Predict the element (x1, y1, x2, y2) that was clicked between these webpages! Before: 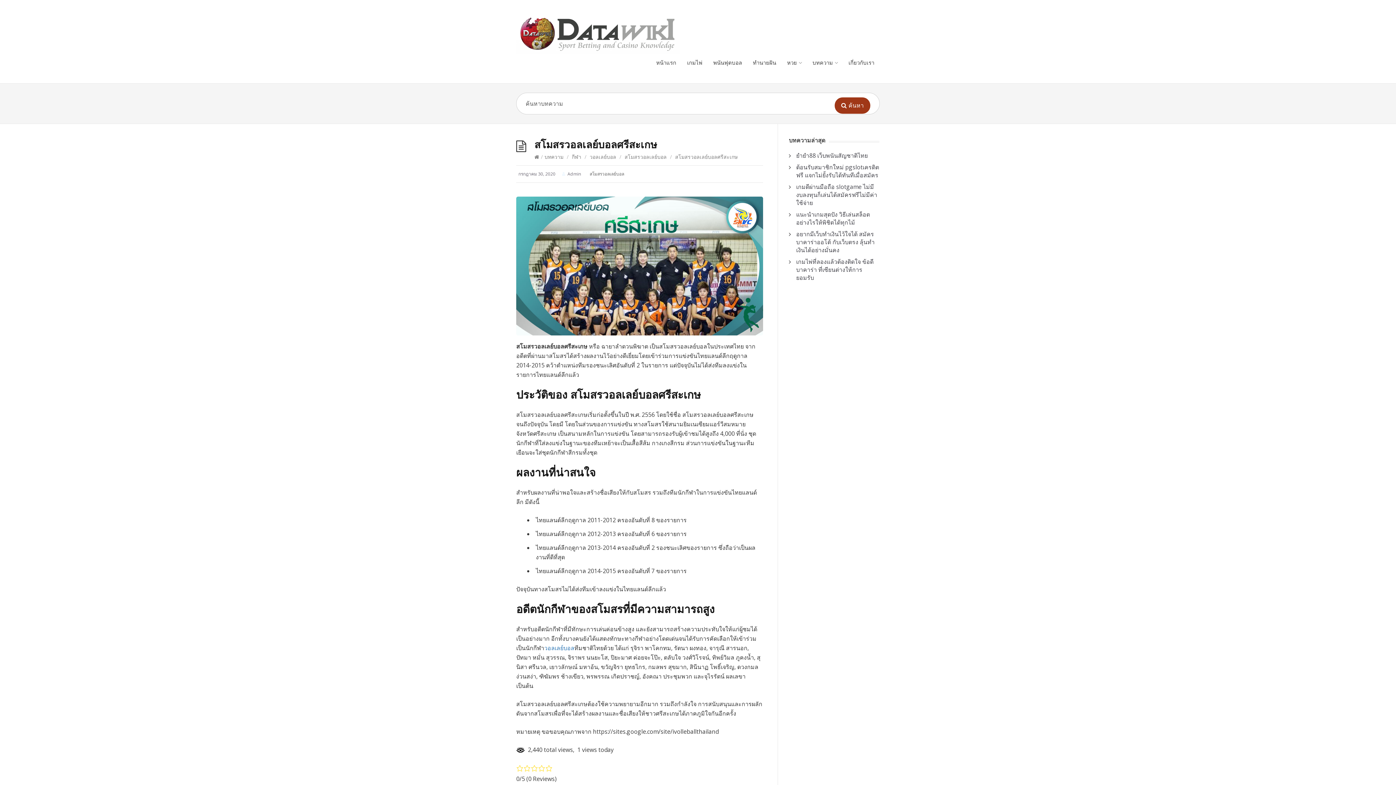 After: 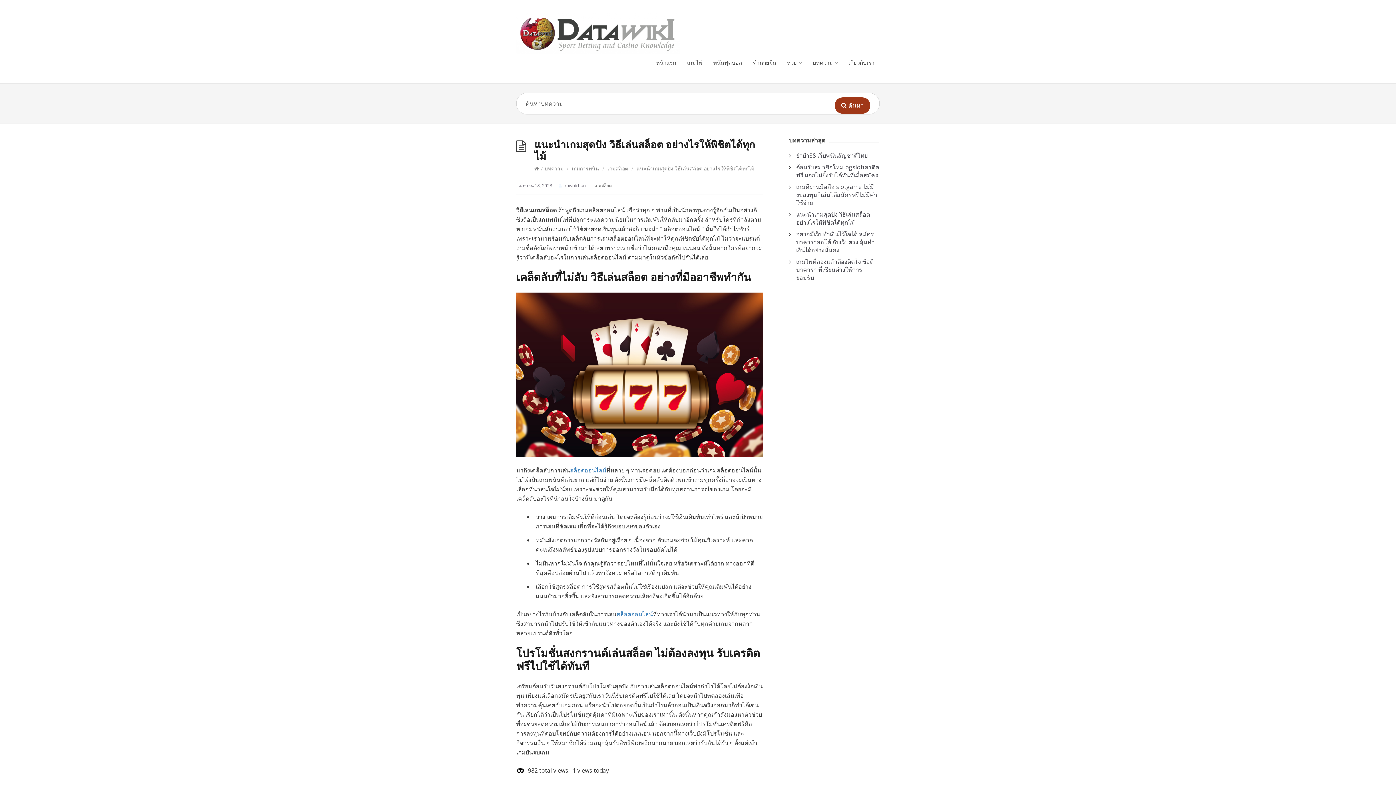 Action: label: แนะนำเกมสุดปัง วิธีเล่นสล็อต อย่างไรให้พิชิตได้ทุกไม้ bbox: (796, 210, 870, 226)